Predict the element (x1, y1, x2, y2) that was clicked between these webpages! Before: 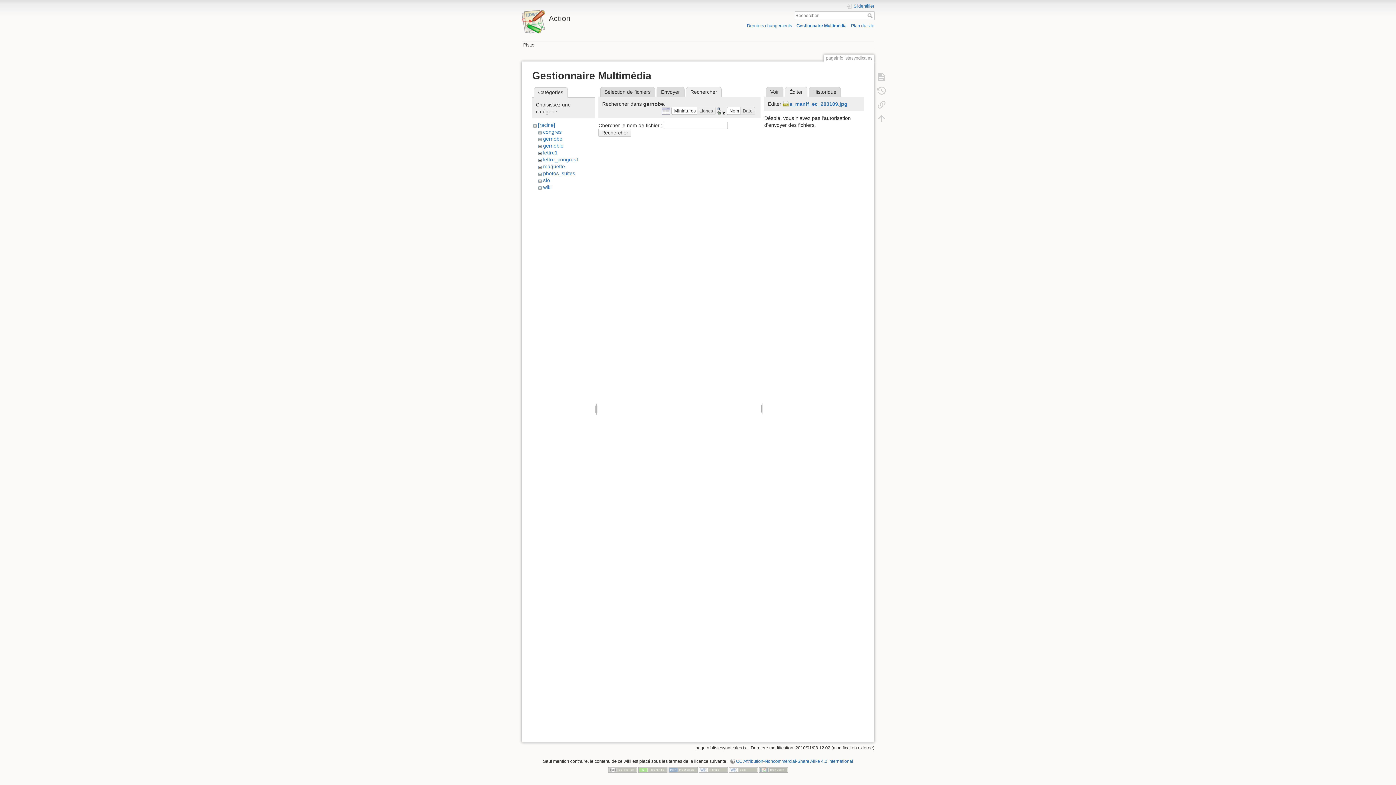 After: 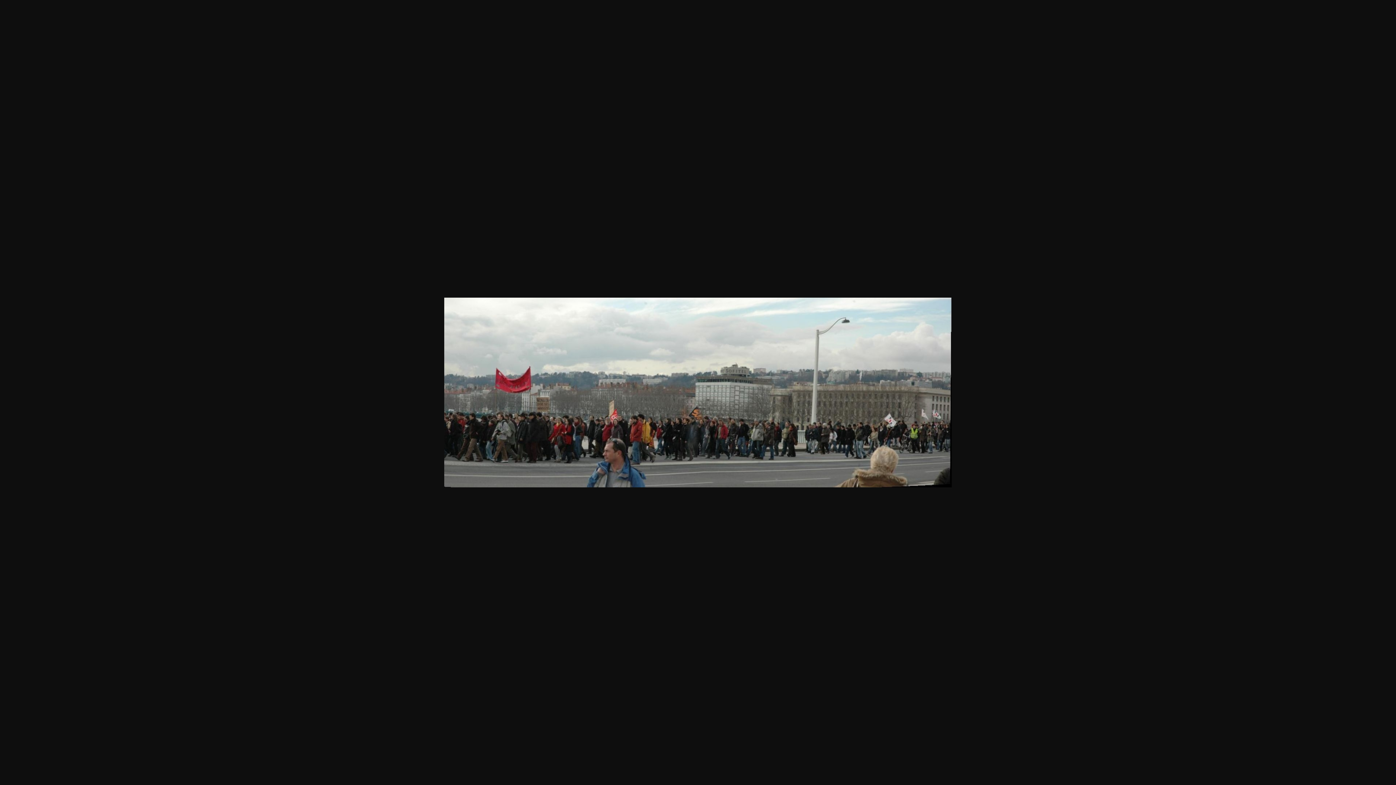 Action: bbox: (783, 101, 847, 106) label: a_manif_ec_200109.jpg